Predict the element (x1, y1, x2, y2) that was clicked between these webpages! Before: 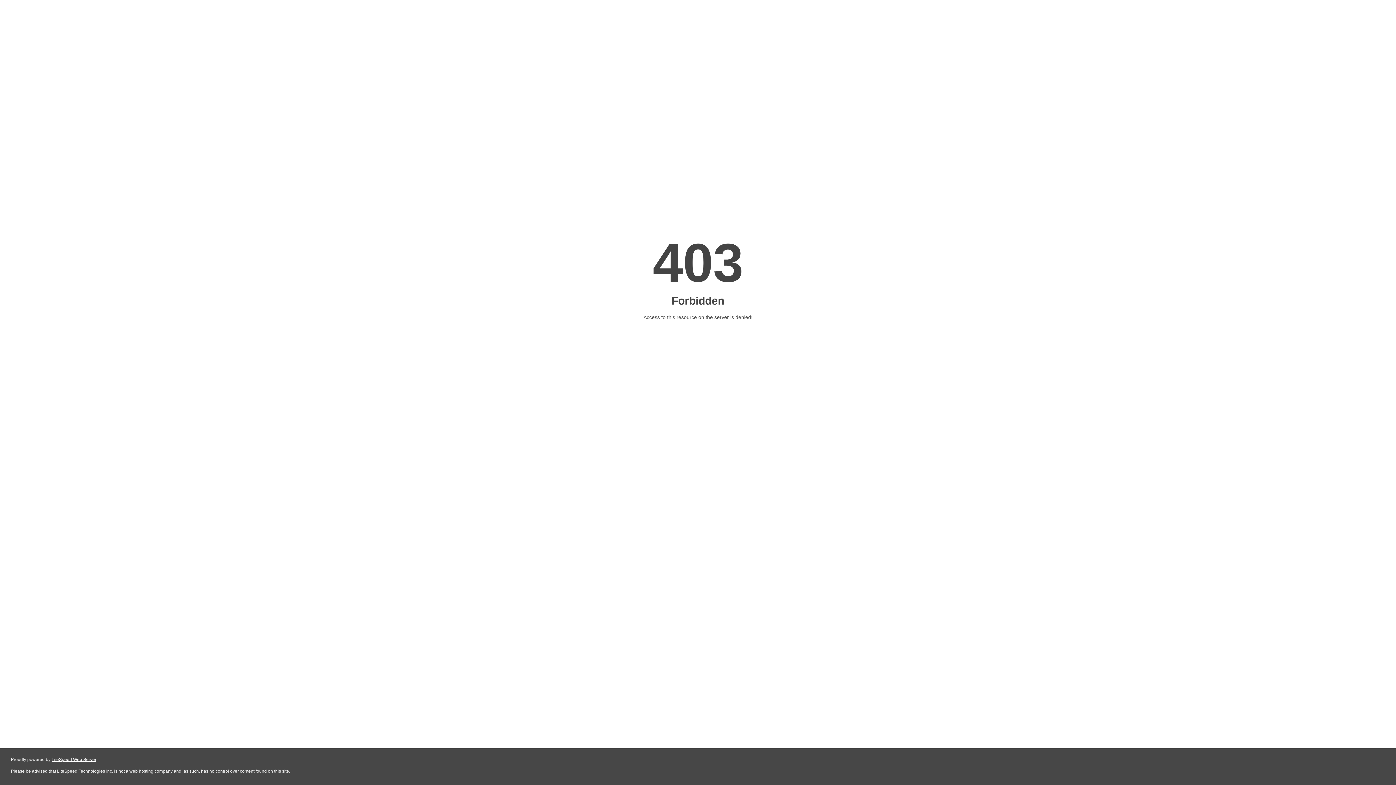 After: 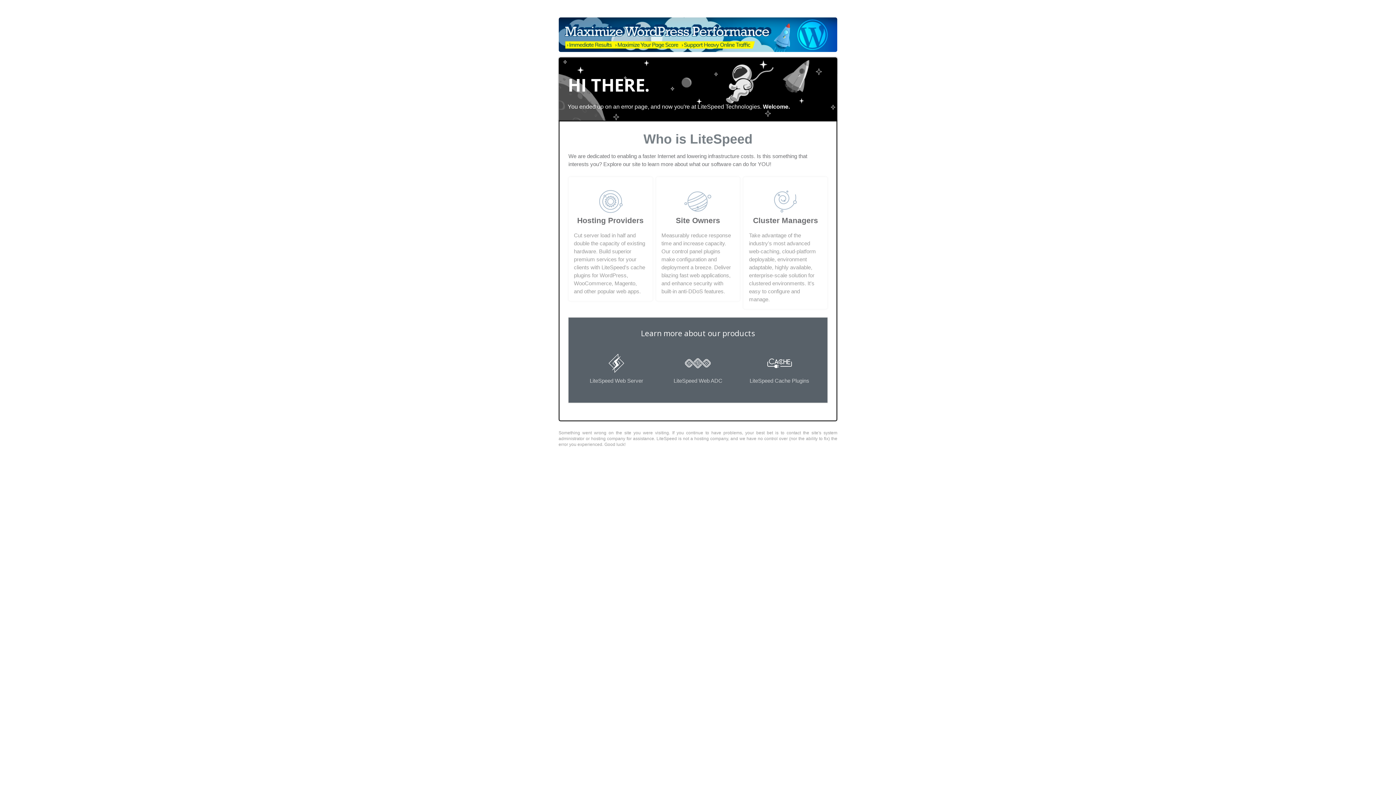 Action: bbox: (51, 757, 96, 762) label: LiteSpeed Web Server